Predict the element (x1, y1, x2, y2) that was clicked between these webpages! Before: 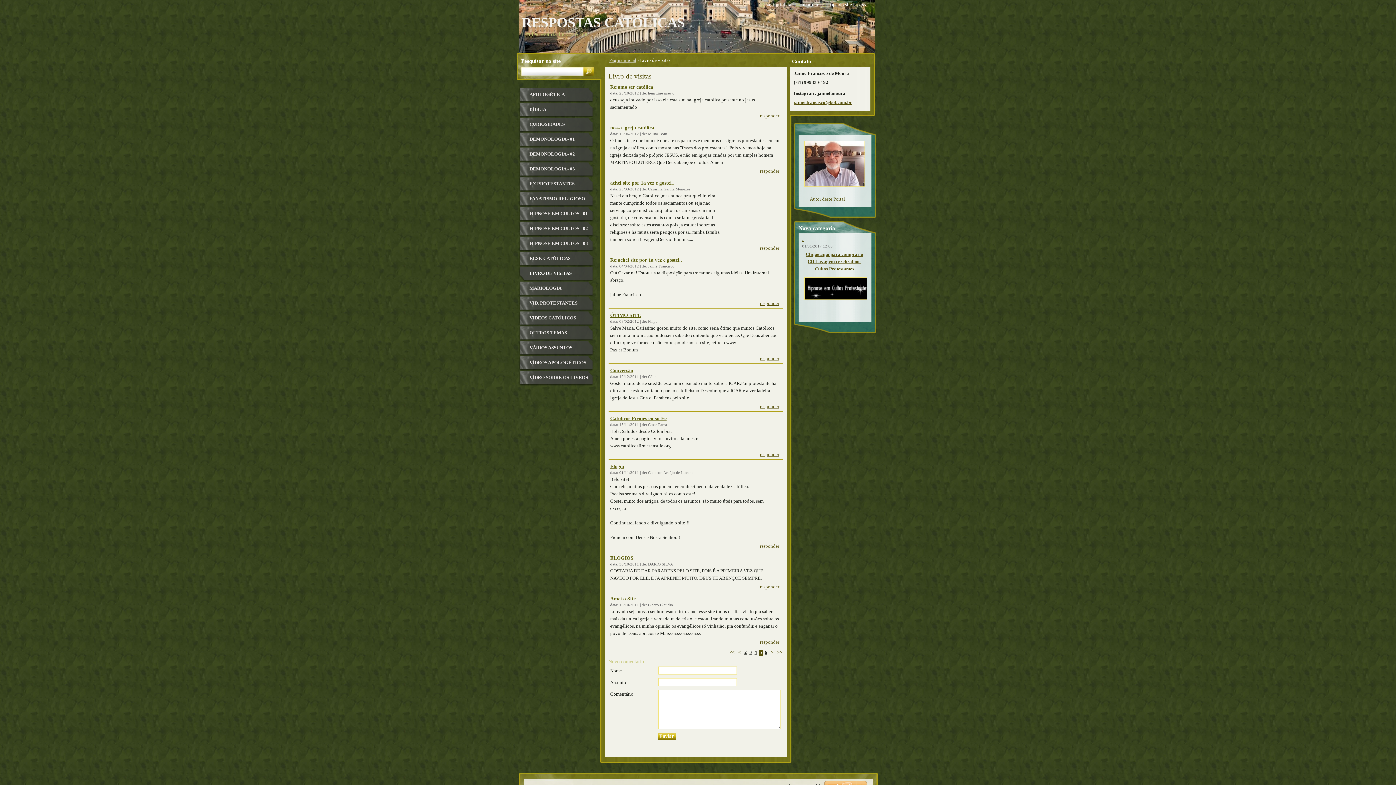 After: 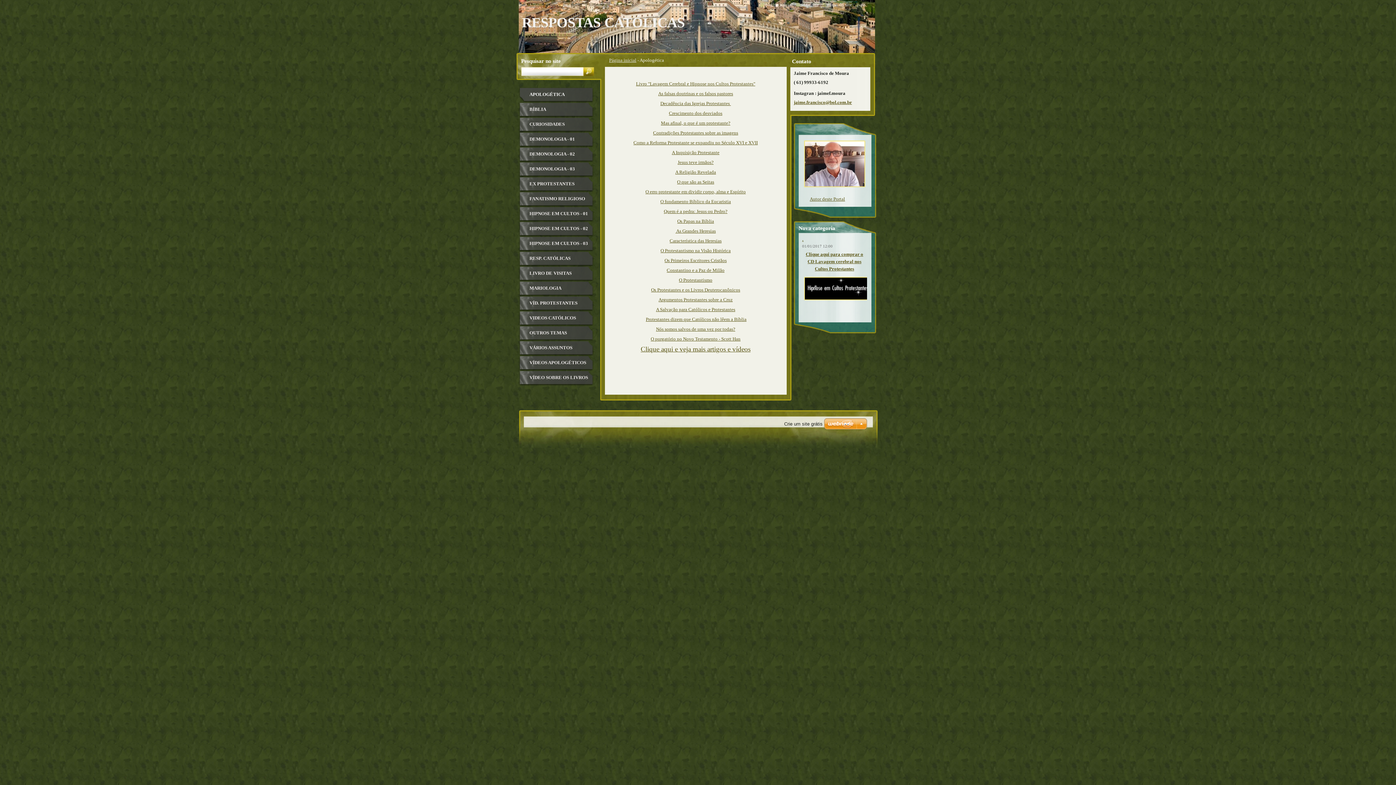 Action: label: APOLOGÉTICA bbox: (518, 87, 595, 102)